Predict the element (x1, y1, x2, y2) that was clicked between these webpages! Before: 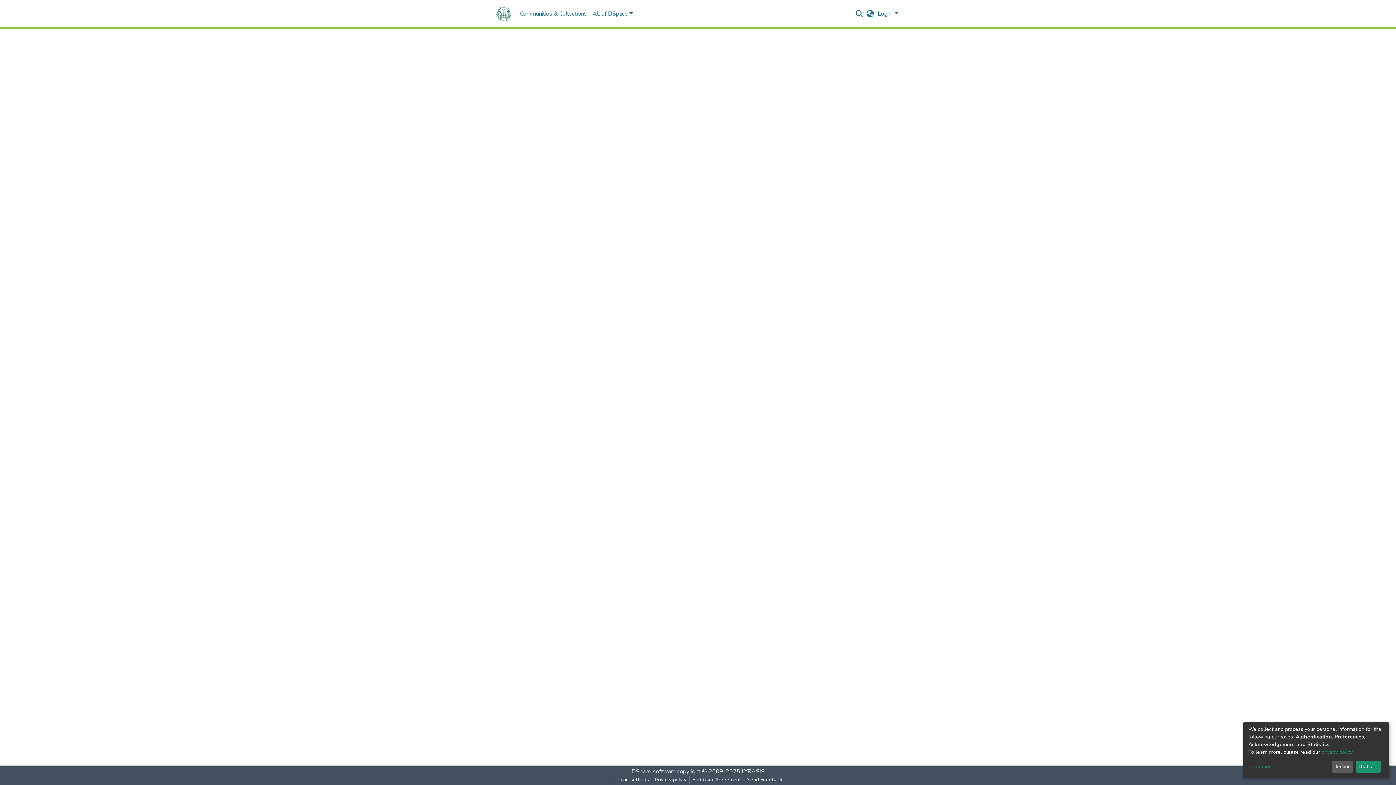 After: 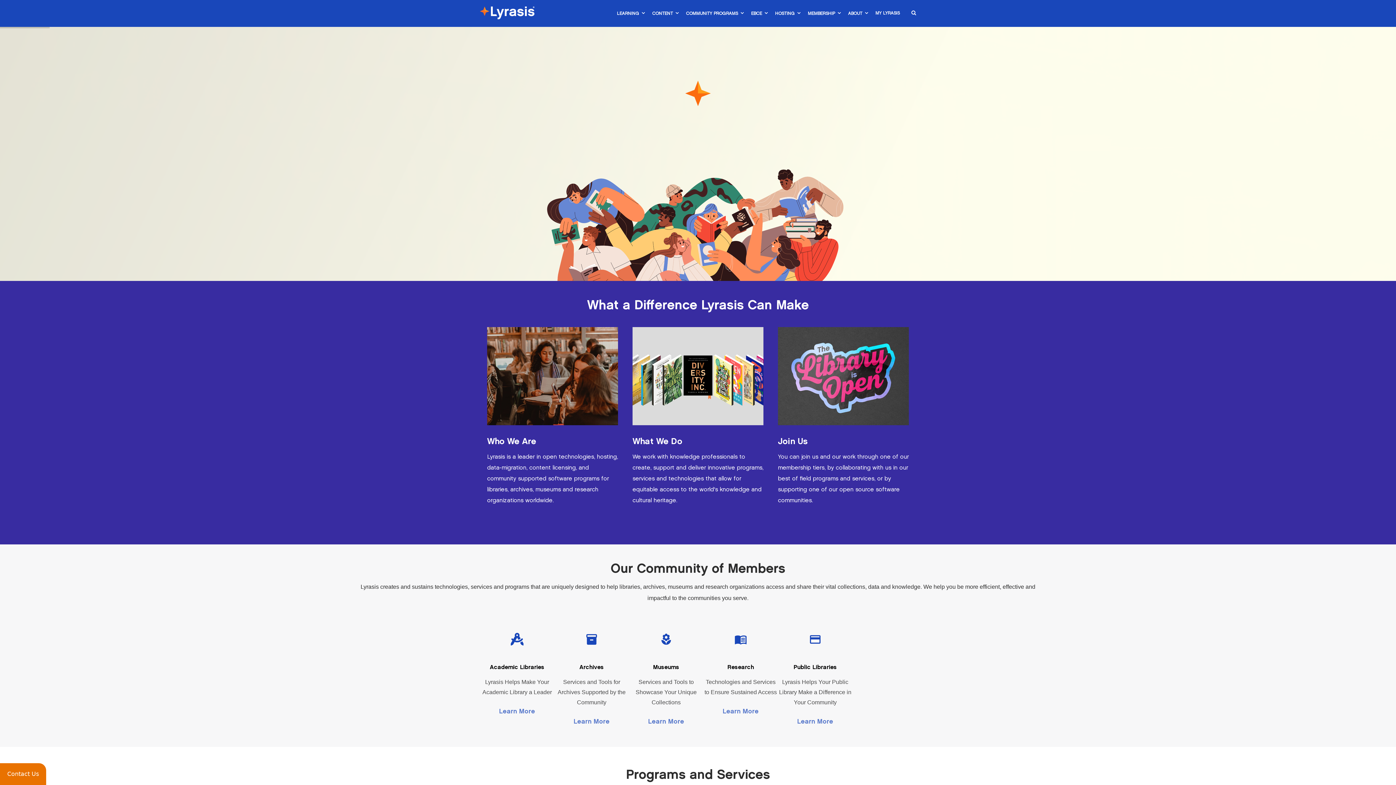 Action: label: LYRASIS bbox: (741, 768, 764, 776)